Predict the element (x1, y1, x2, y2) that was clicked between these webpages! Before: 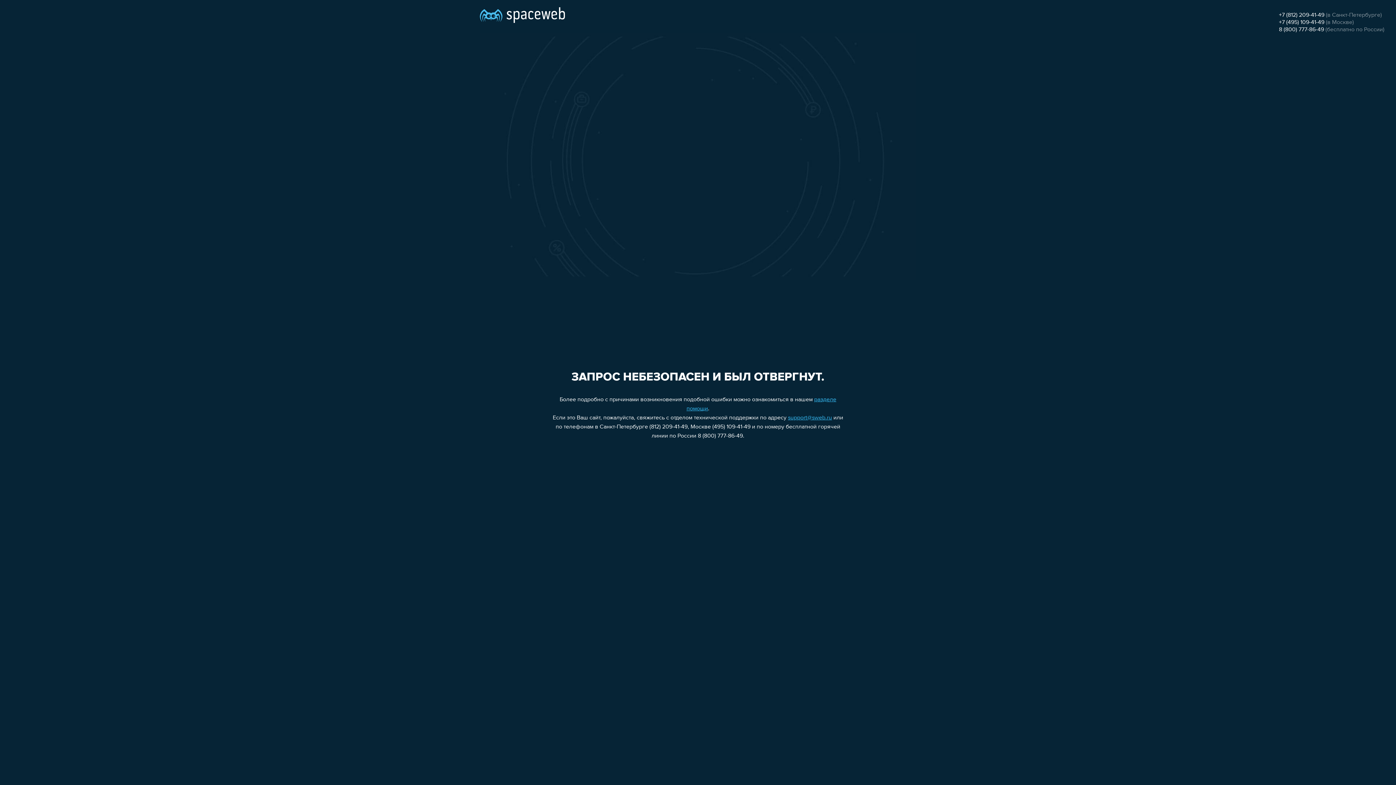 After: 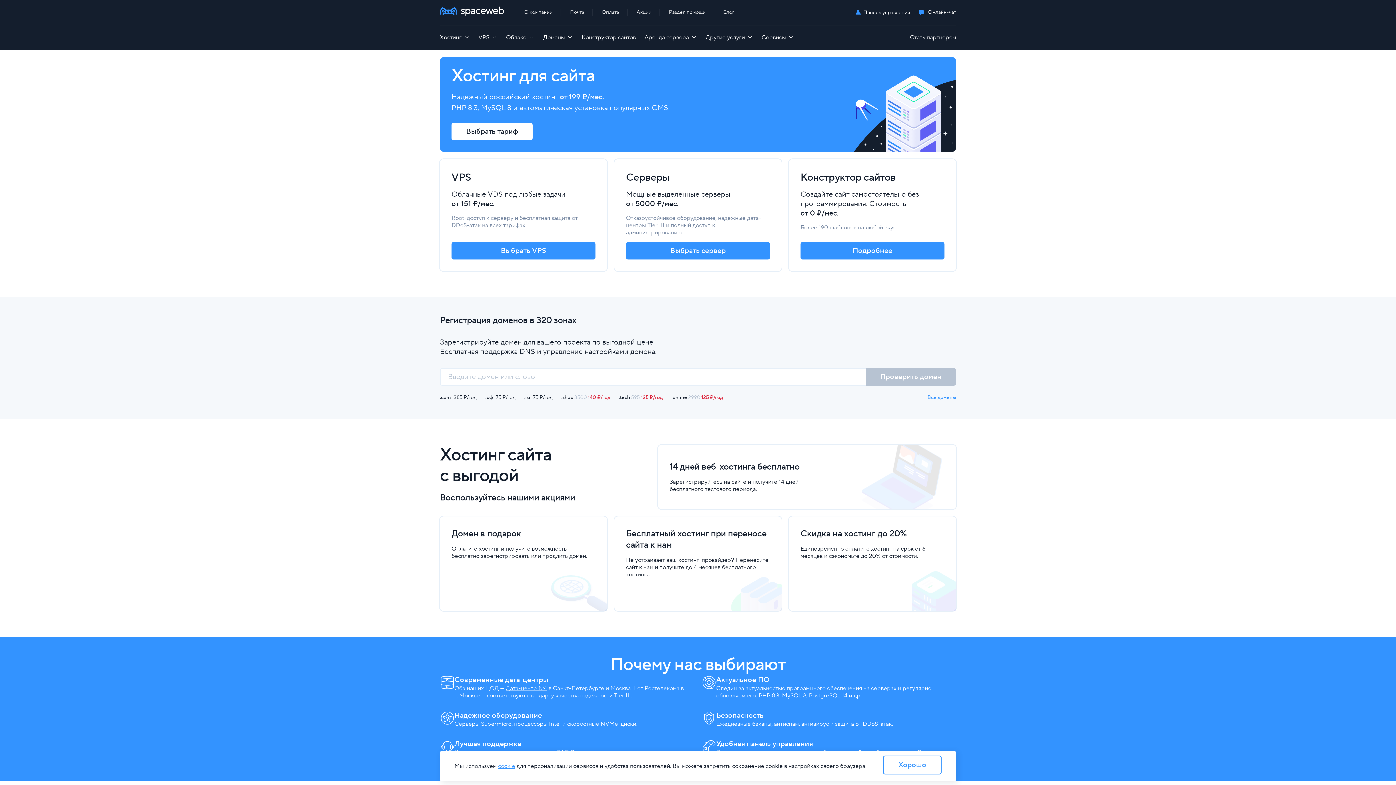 Action: bbox: (480, 0, 565, 25)